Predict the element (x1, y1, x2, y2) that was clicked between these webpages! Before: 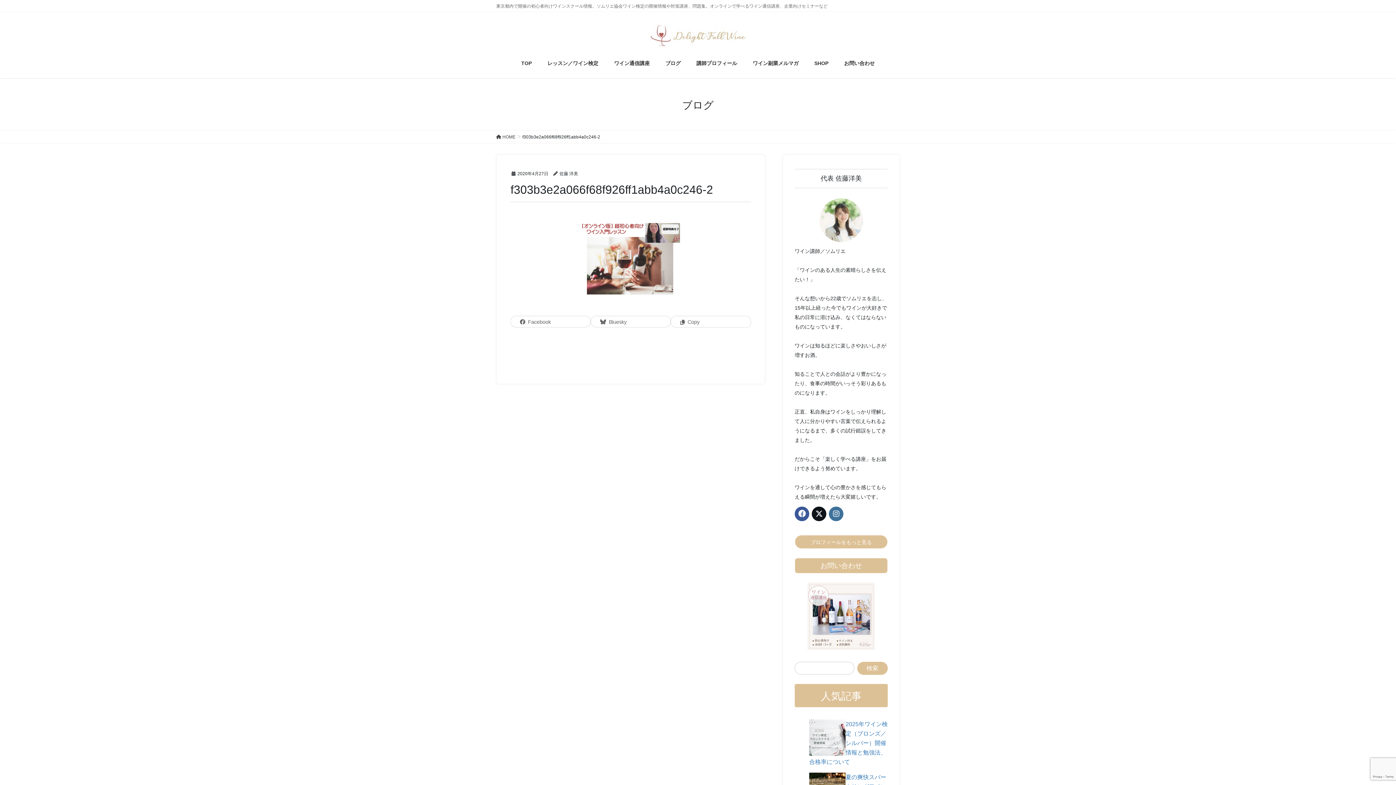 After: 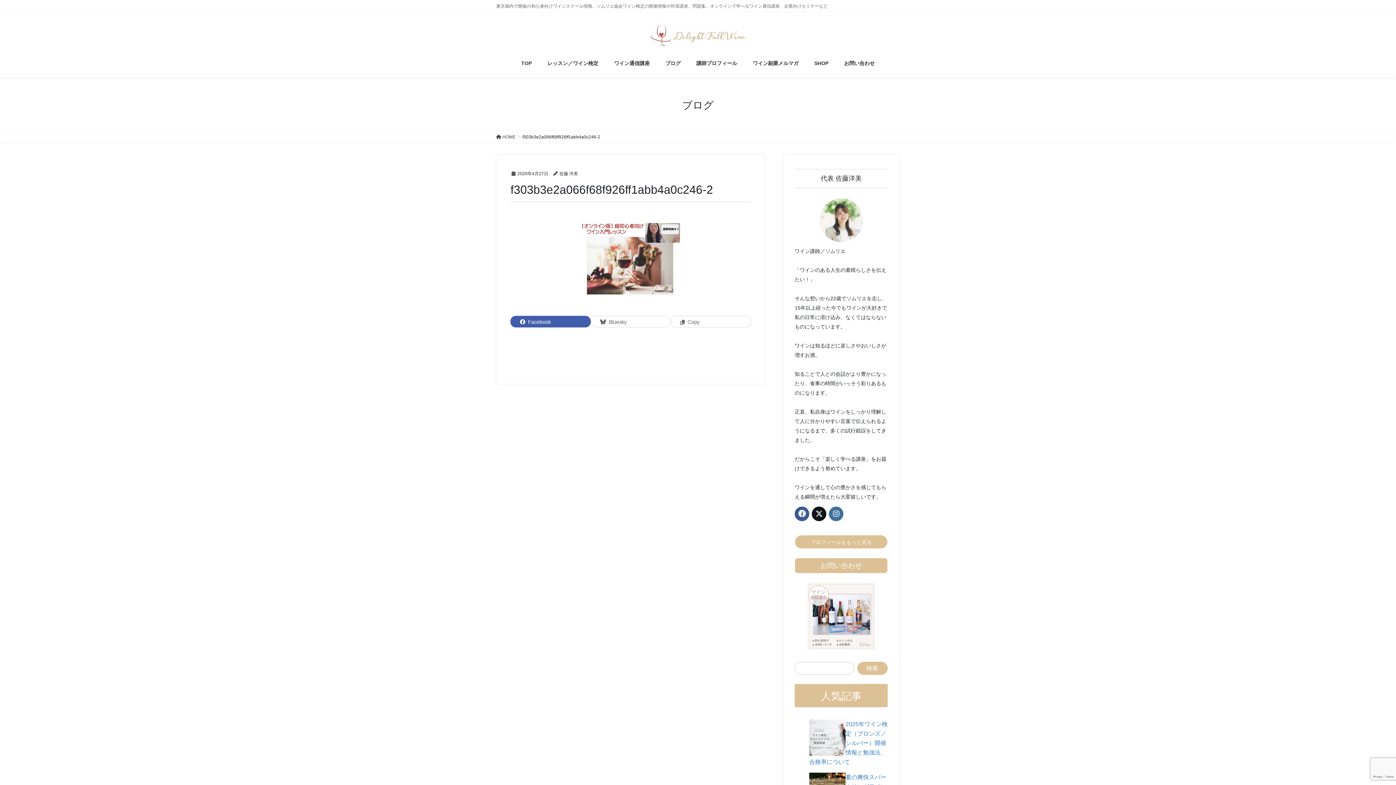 Action: bbox: (510, 316, 590, 327) label: Facebook